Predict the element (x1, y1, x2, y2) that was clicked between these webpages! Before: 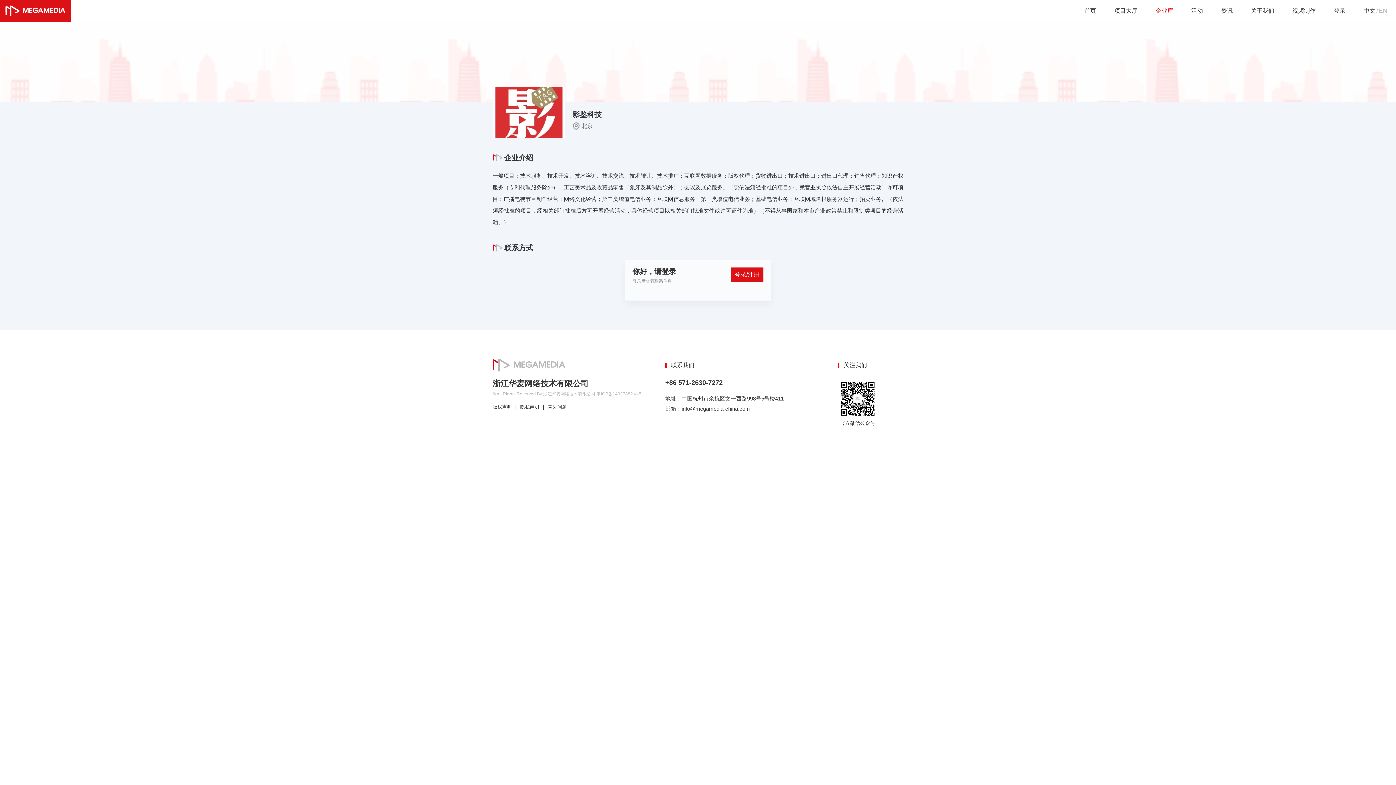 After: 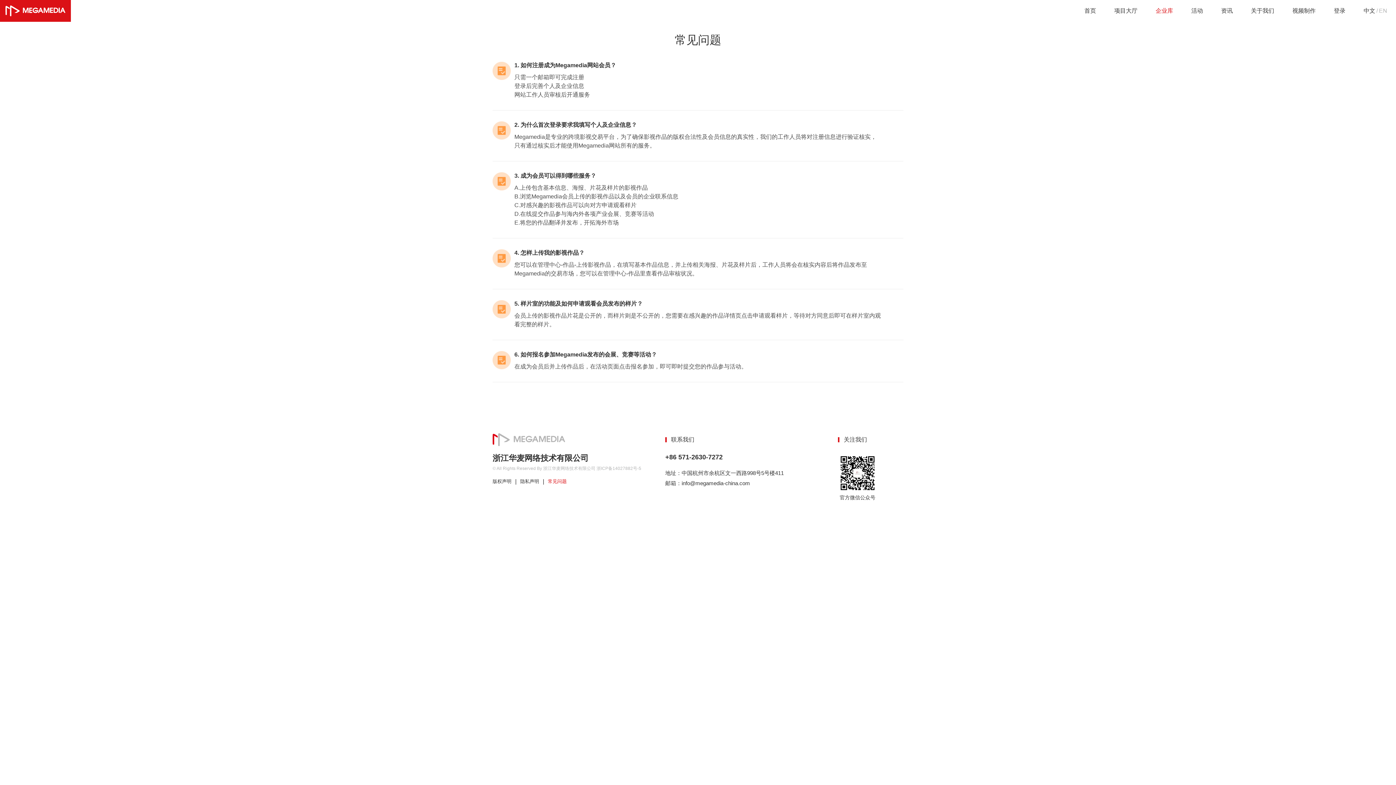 Action: bbox: (548, 404, 566, 409) label: 常见问题